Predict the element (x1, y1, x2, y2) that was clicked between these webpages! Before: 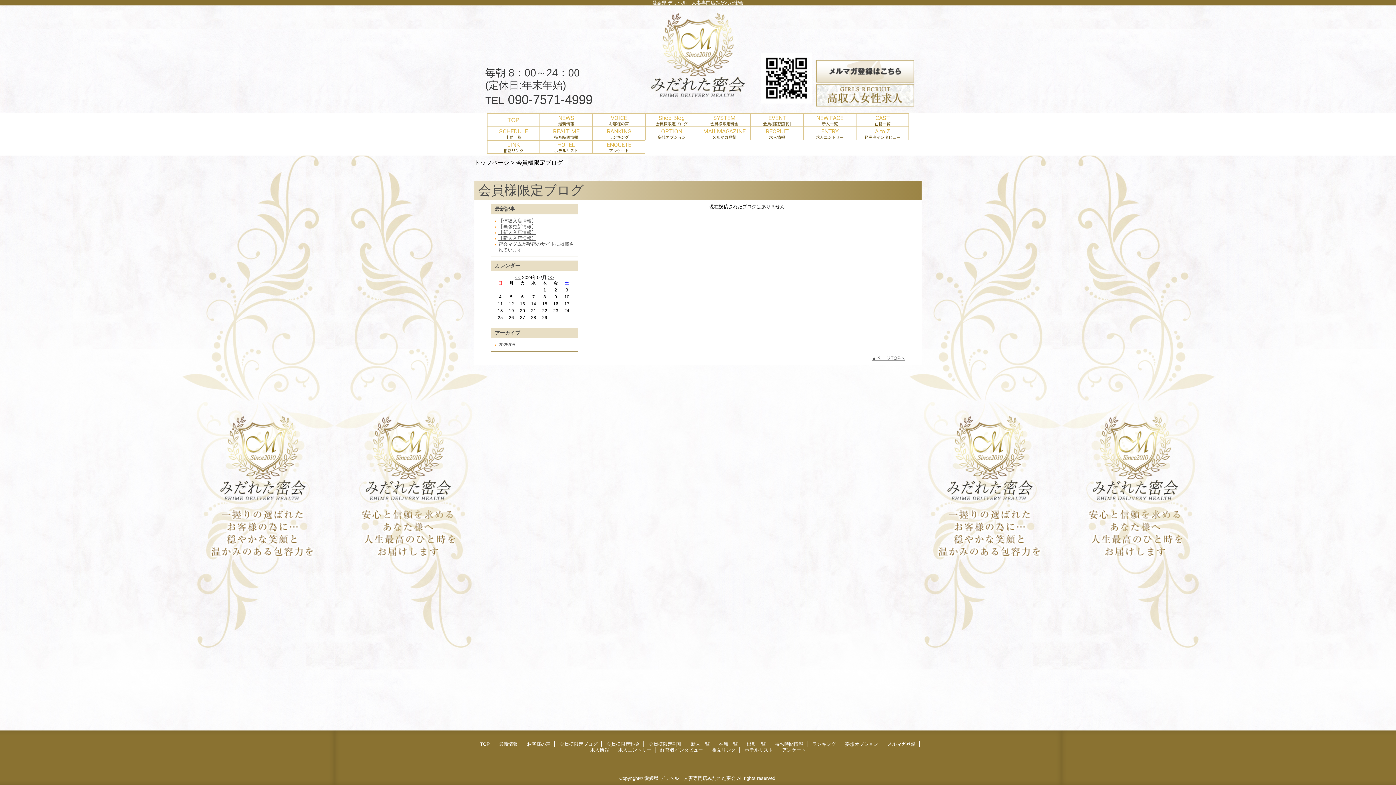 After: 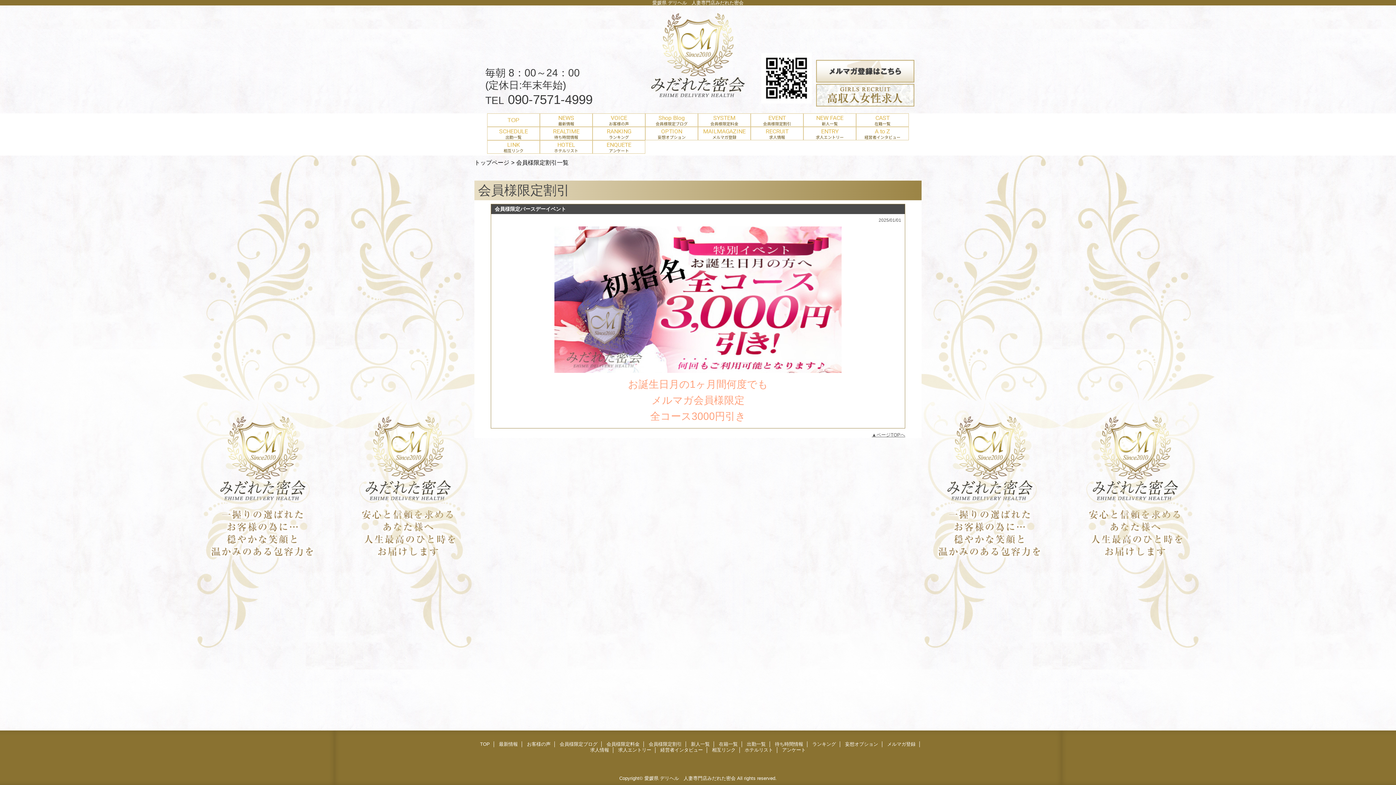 Action: bbox: (648, 741, 682, 747) label: 会員様限定割引